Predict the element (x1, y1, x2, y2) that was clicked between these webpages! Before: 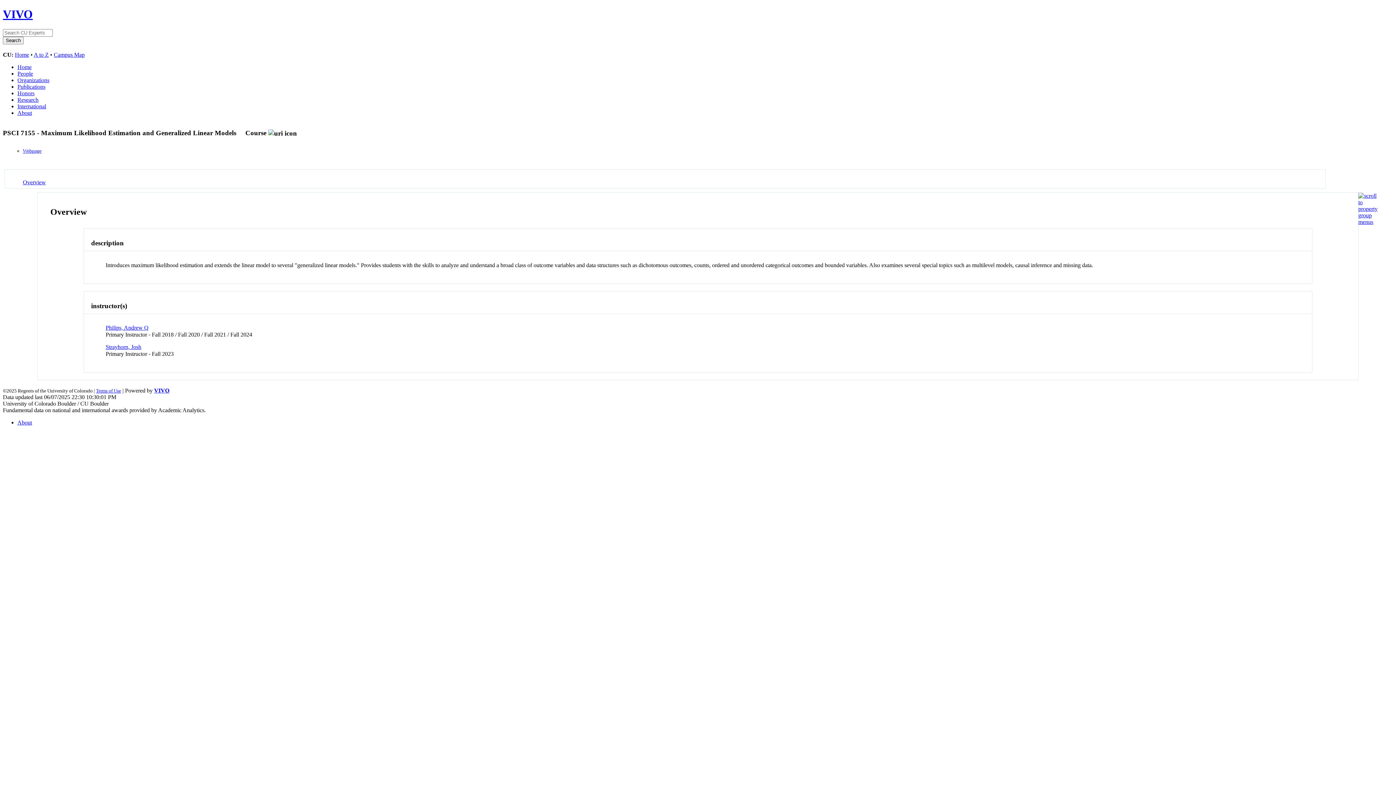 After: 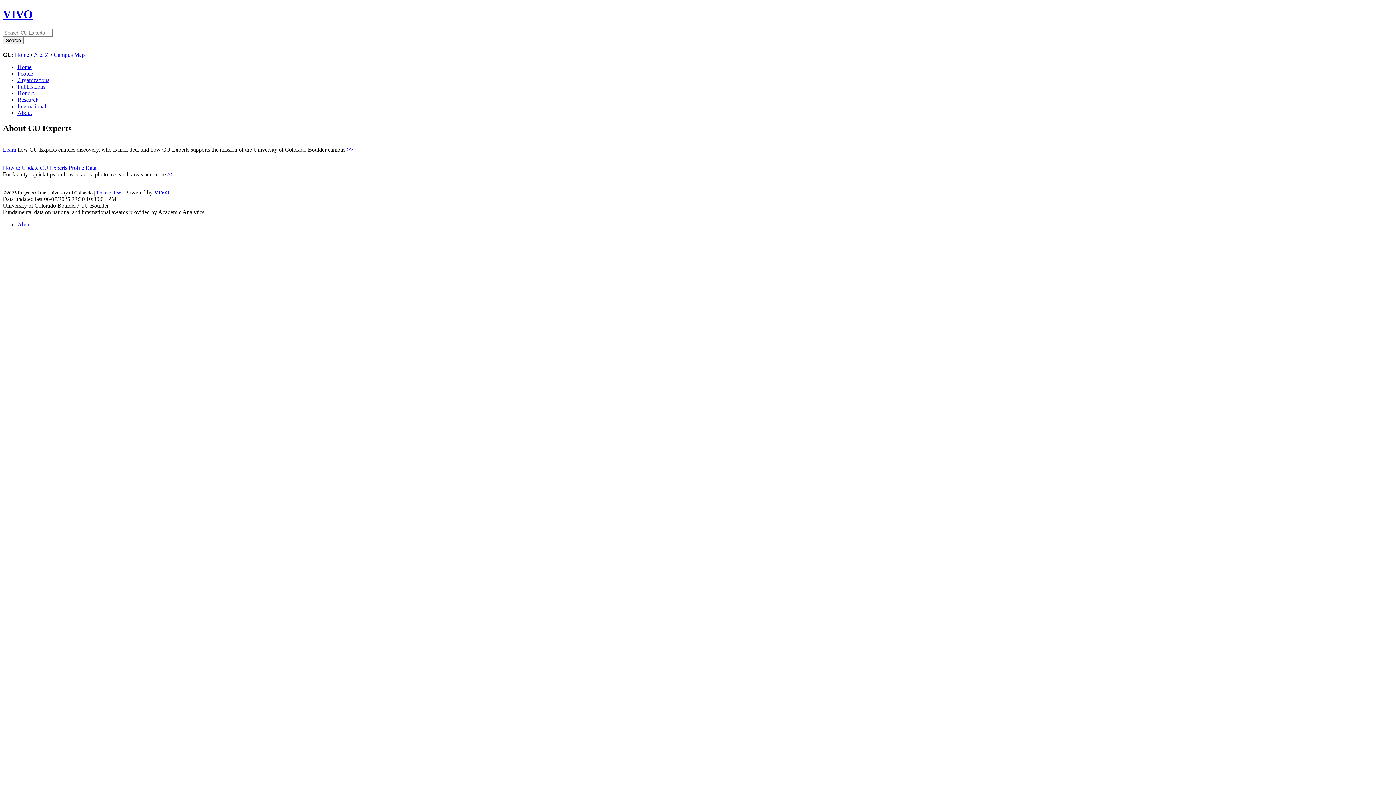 Action: label: About bbox: (17, 419, 32, 425)